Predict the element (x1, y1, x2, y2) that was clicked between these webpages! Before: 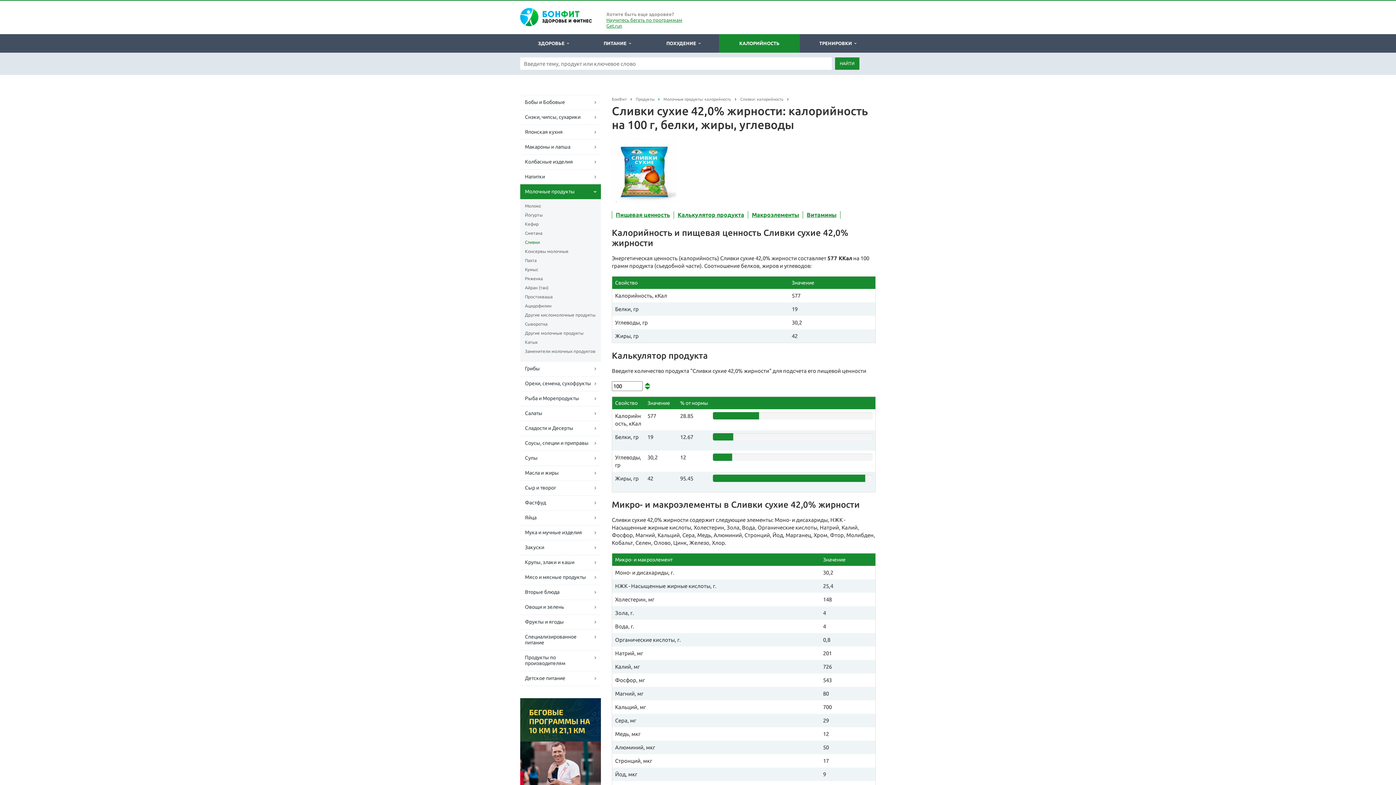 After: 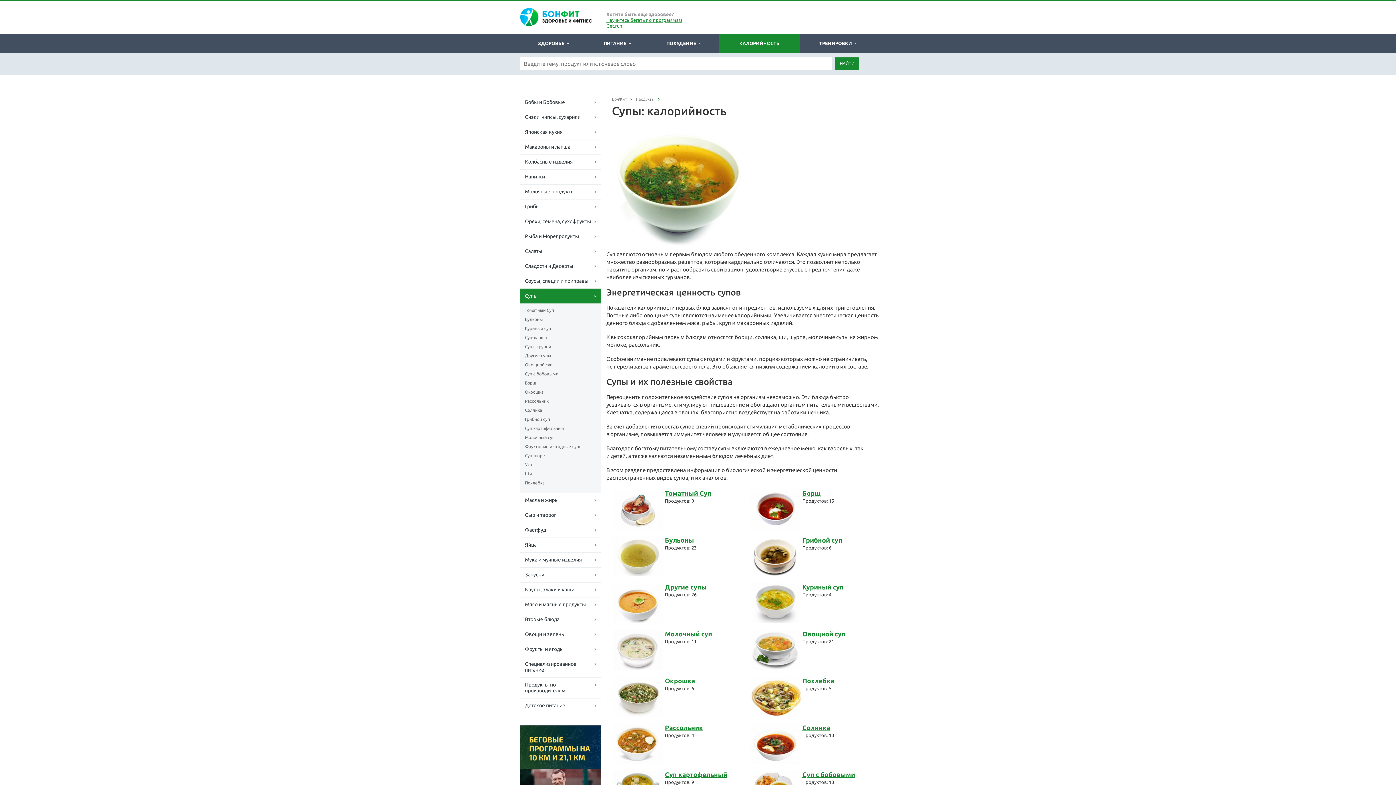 Action: bbox: (520, 450, 601, 465) label: Супы